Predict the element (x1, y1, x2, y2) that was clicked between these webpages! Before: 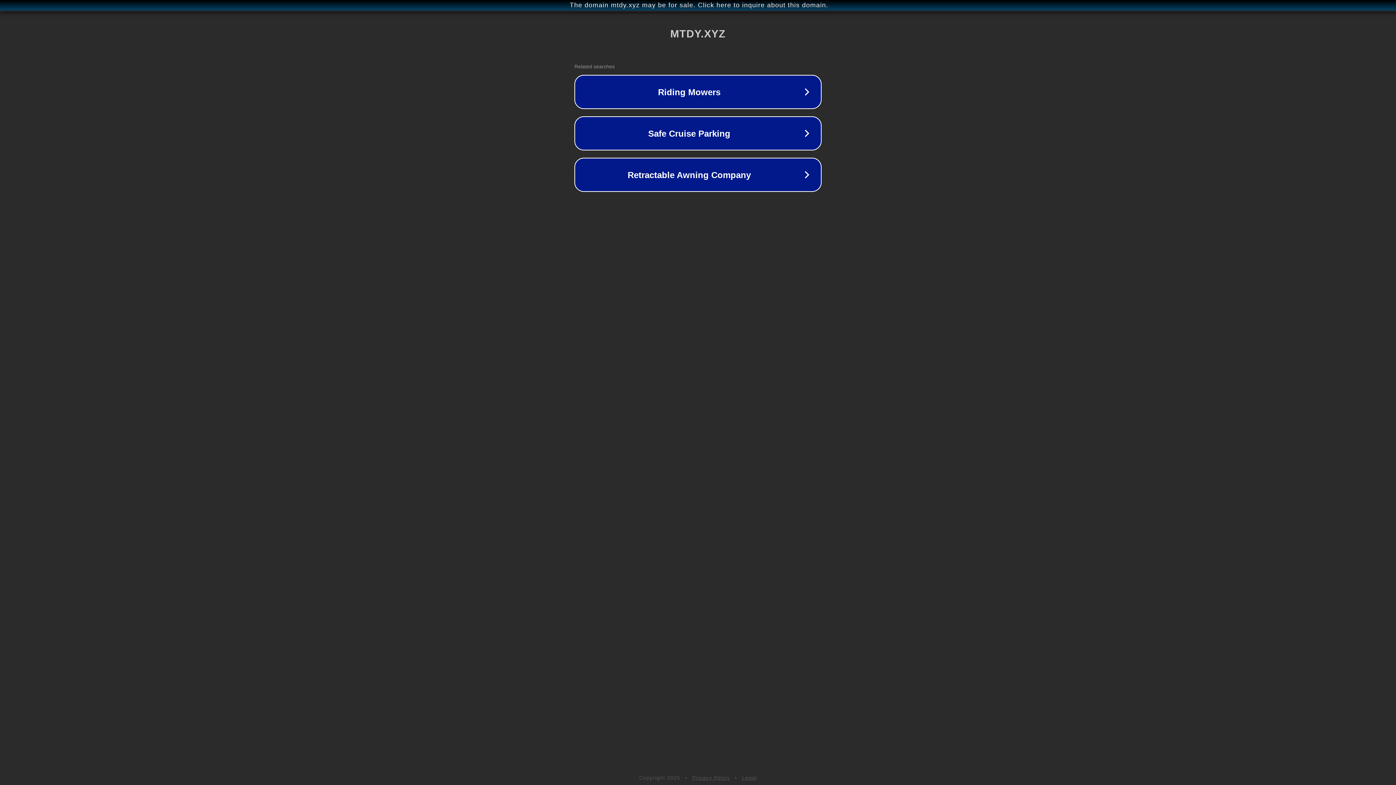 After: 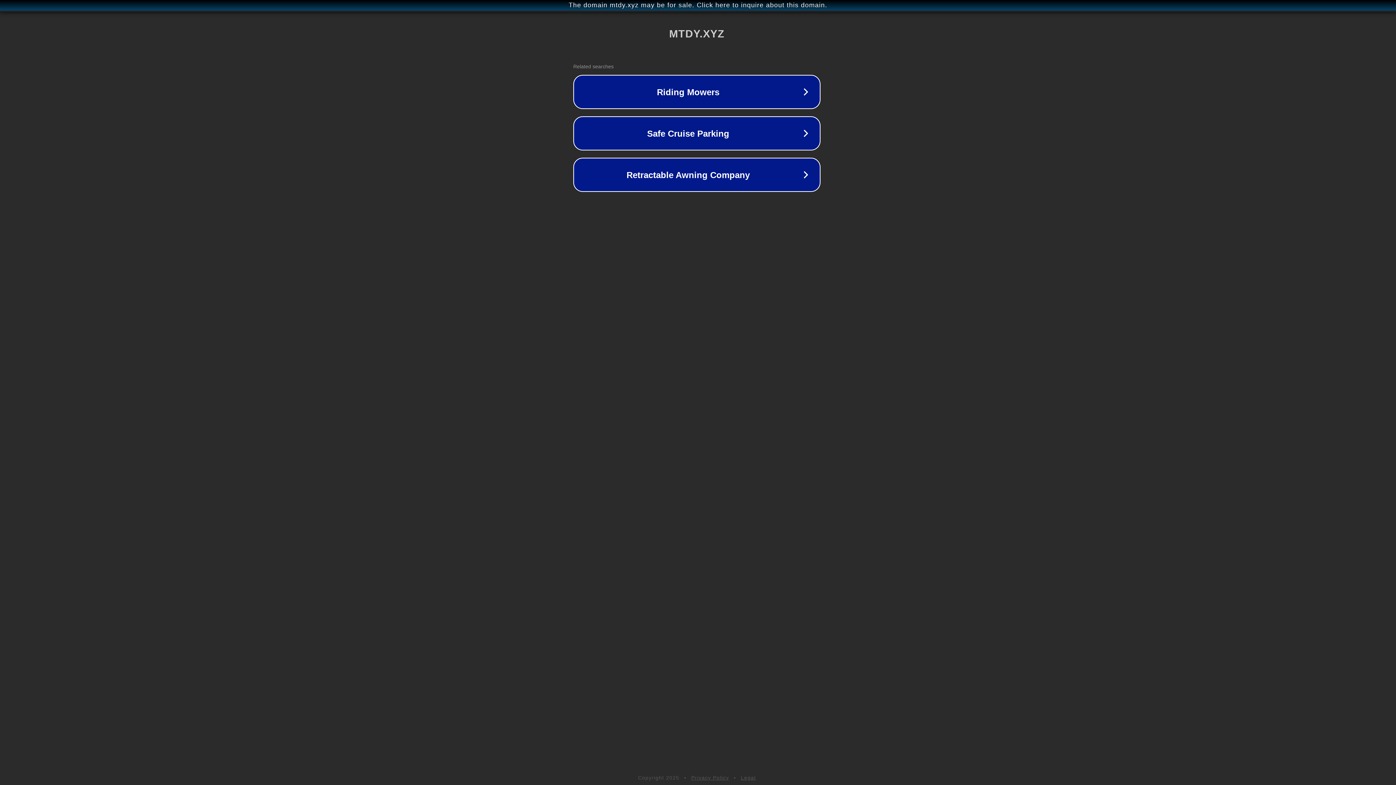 Action: label: The domain mtdy.xyz may be for sale. Click here to inquire about this domain. bbox: (1, 1, 1397, 9)